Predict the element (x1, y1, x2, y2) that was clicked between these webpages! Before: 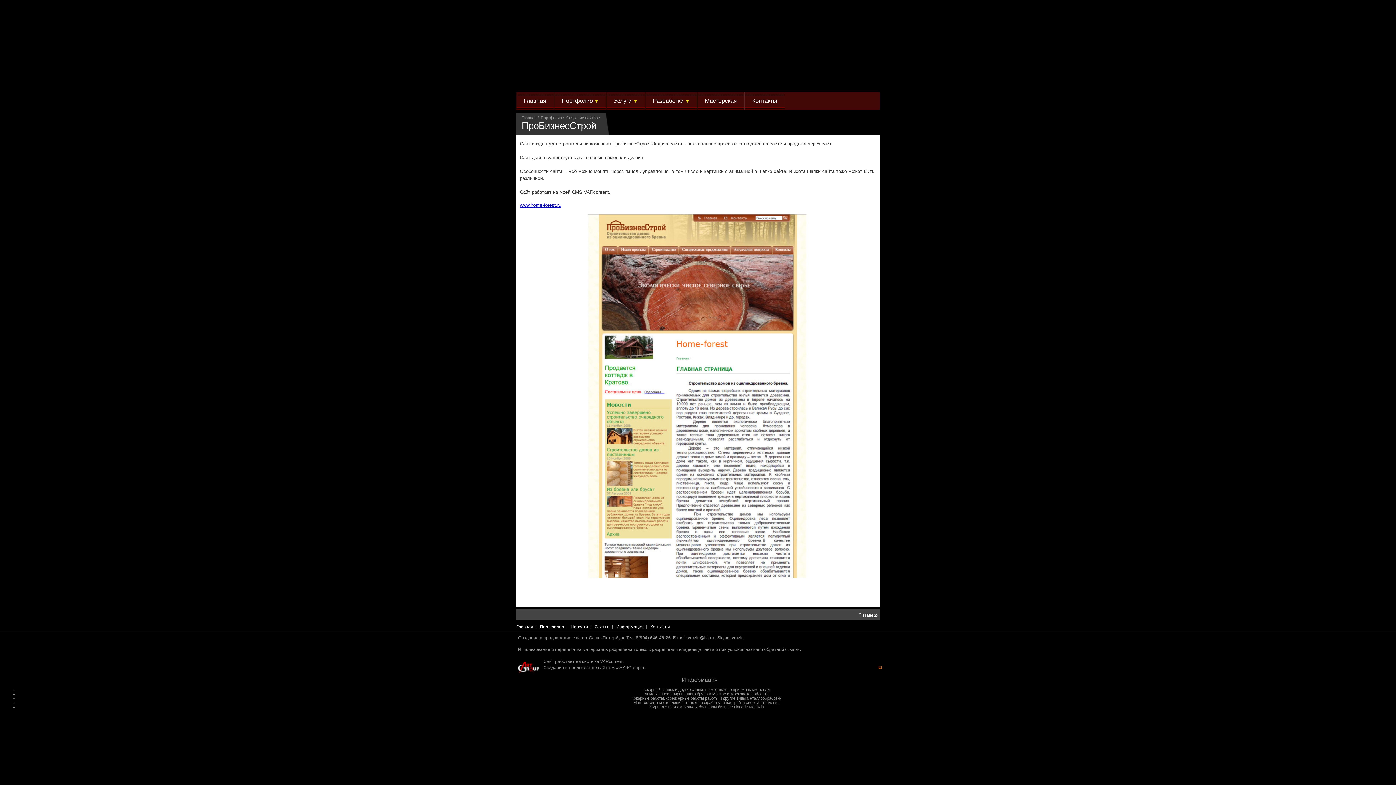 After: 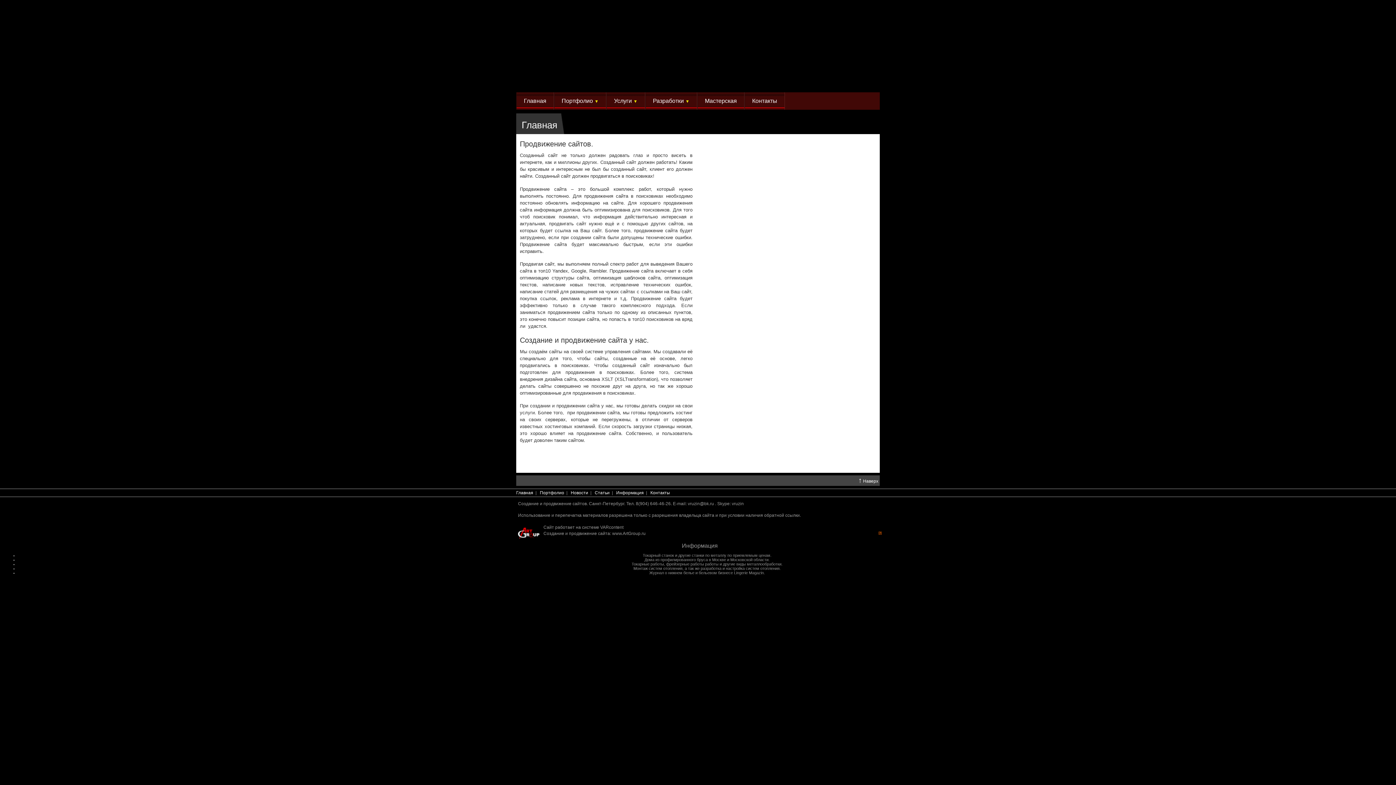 Action: label: Создание и продвижение сайта bbox: (543, 665, 610, 670)